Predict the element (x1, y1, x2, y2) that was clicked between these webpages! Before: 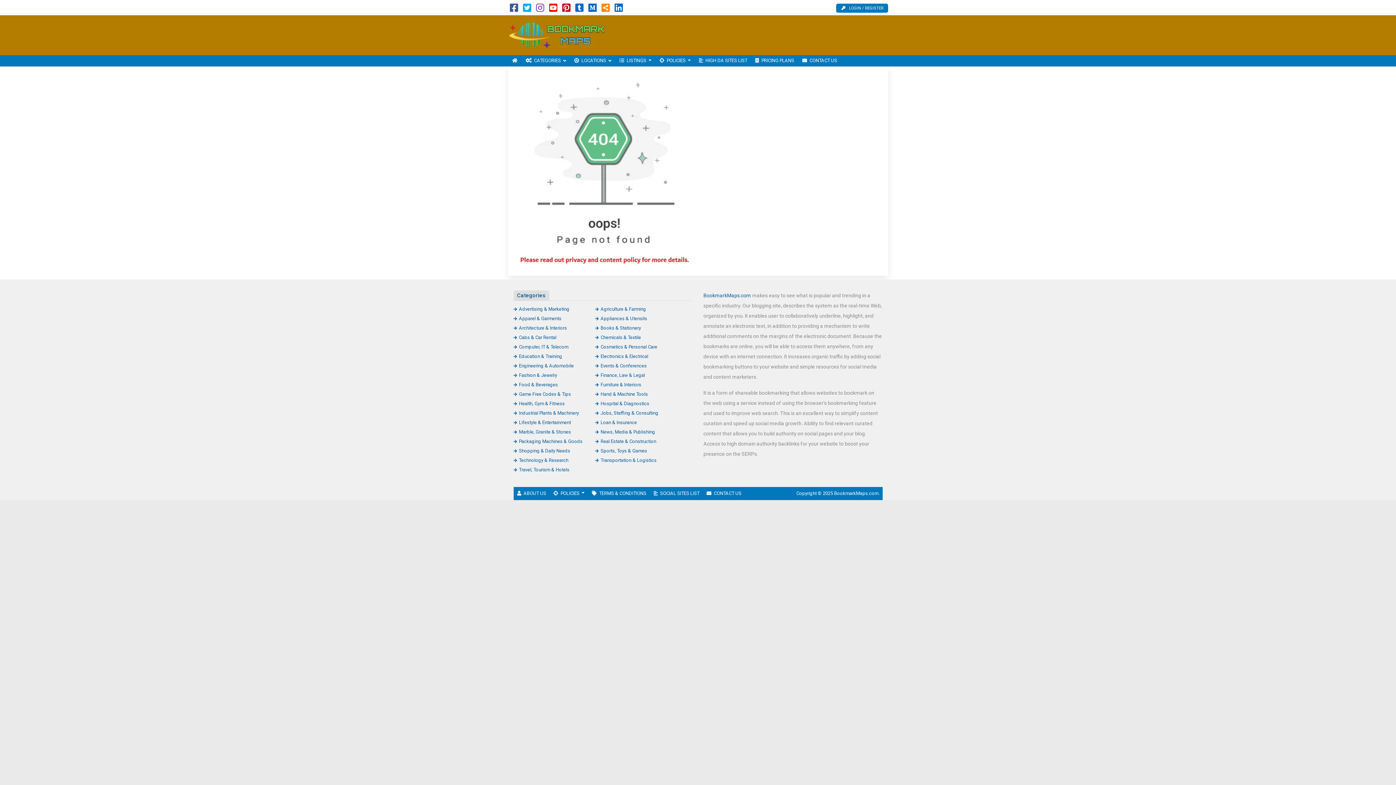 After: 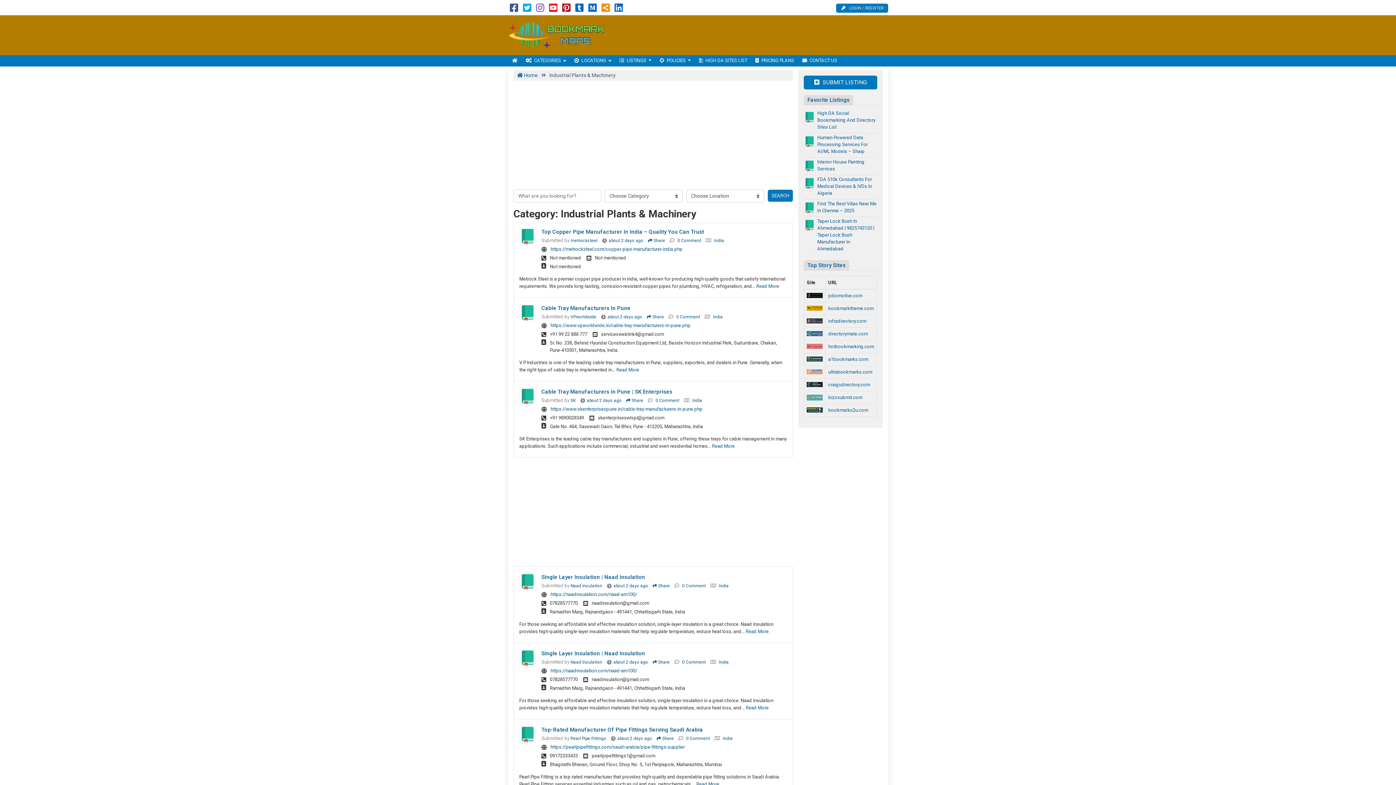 Action: bbox: (513, 410, 579, 415) label: Industrial Plants & Machinery